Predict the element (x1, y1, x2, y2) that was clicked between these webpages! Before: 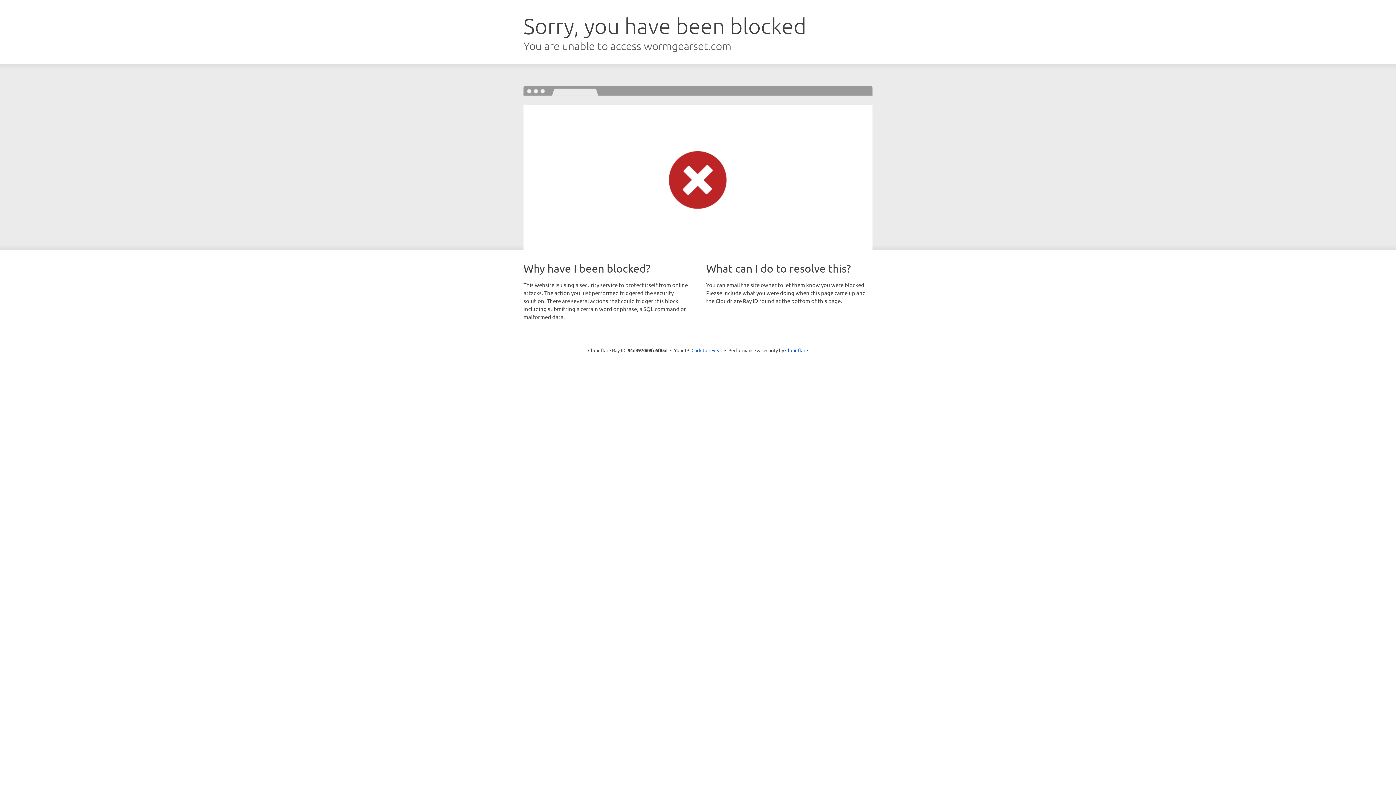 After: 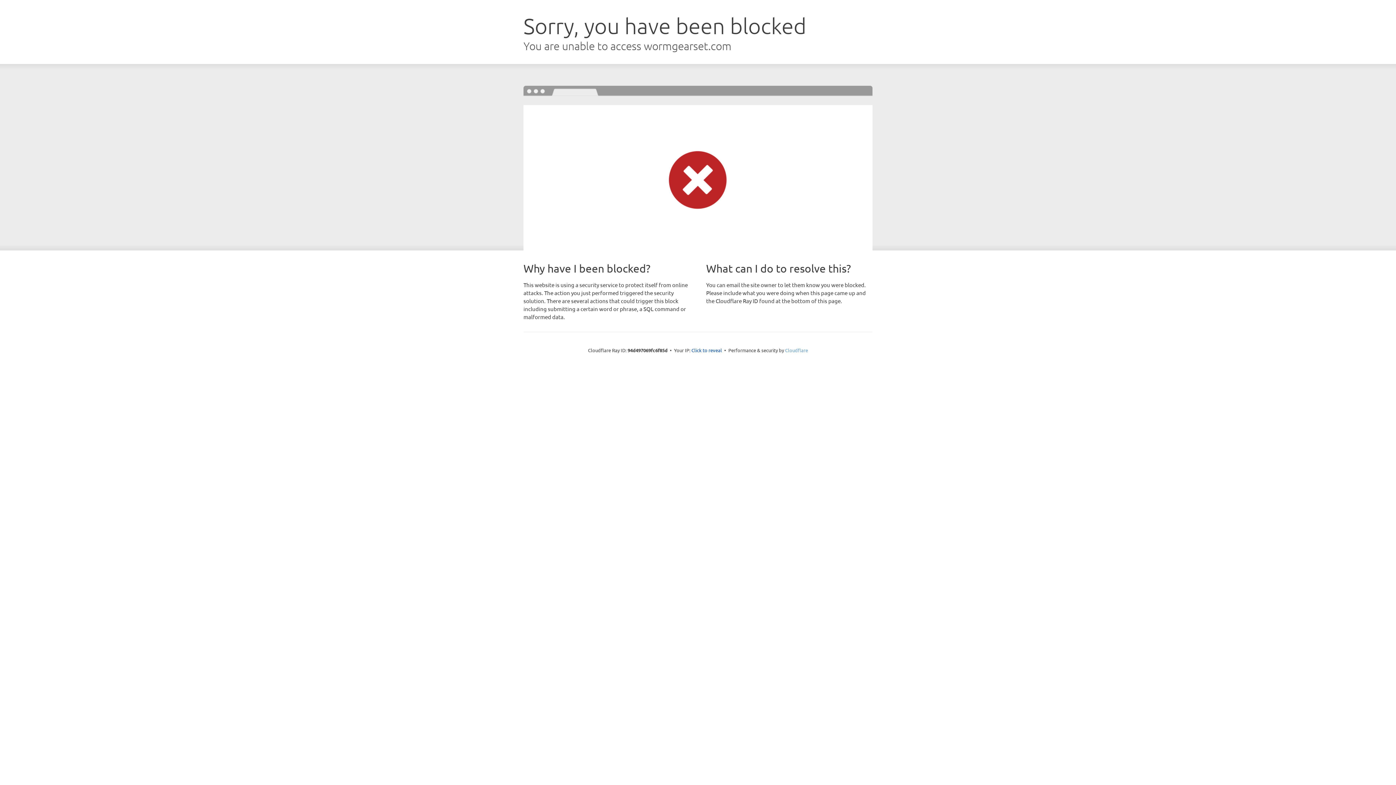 Action: label: Cloudflare bbox: (785, 347, 808, 353)